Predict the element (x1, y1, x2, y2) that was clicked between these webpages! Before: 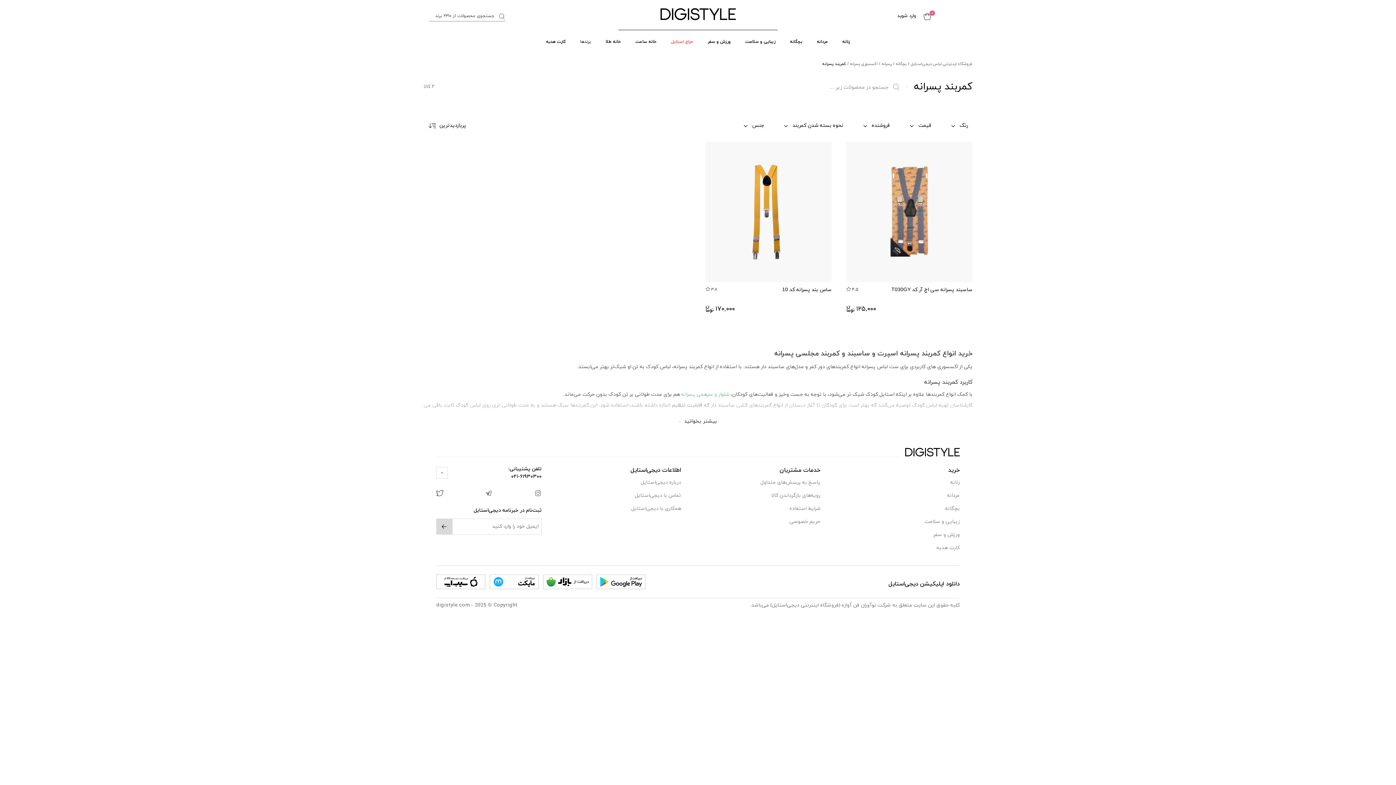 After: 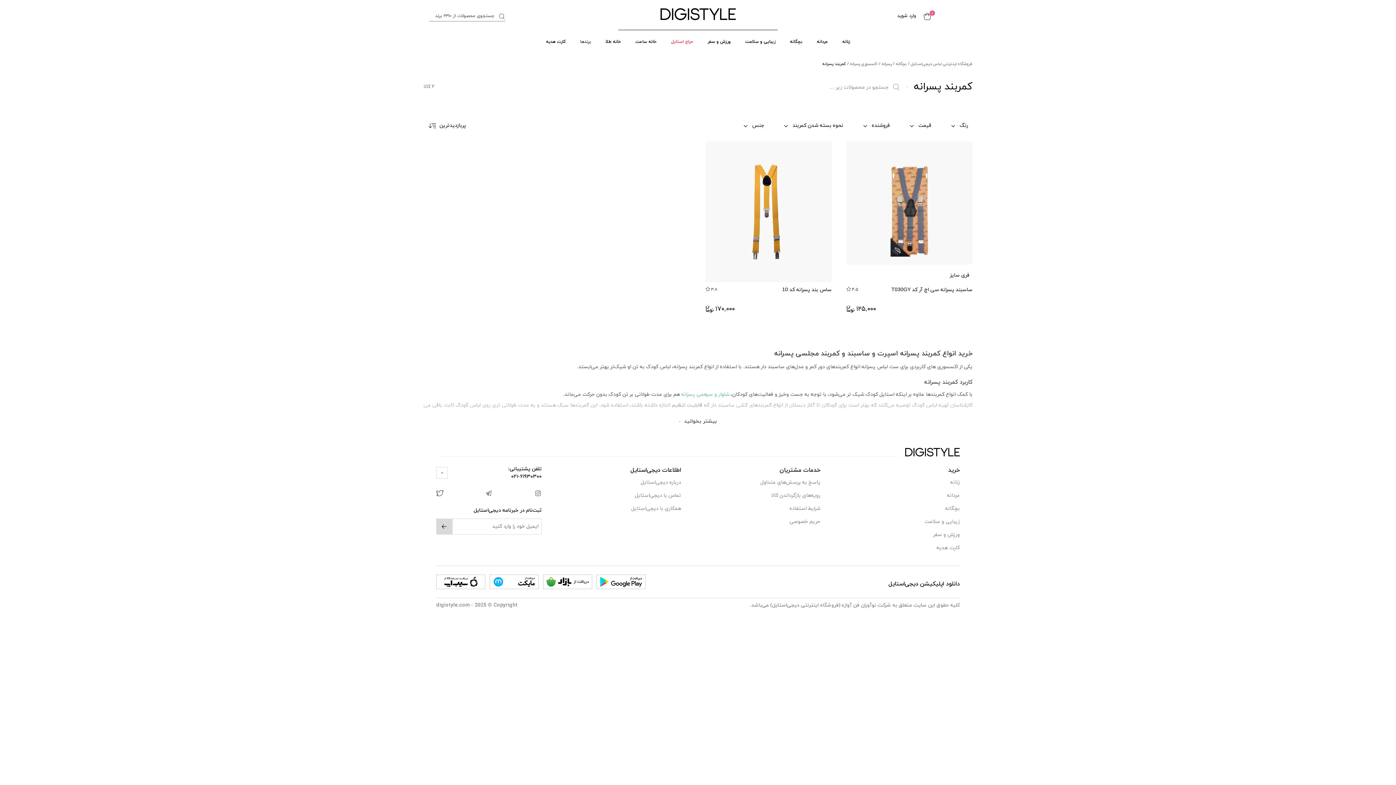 Action: bbox: (891, 286, 972, 300) label: ساسبند پسرانه سی اچ آر کد T030GY